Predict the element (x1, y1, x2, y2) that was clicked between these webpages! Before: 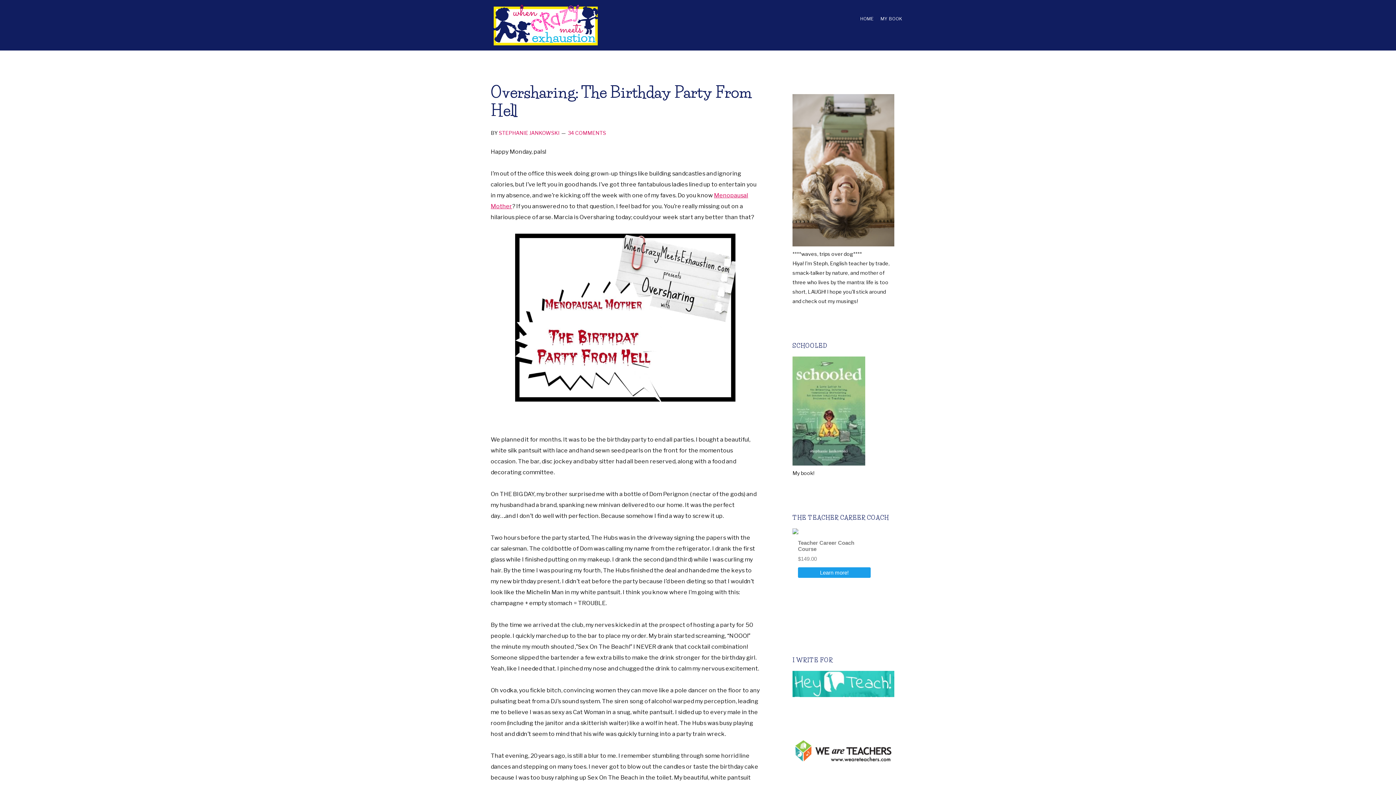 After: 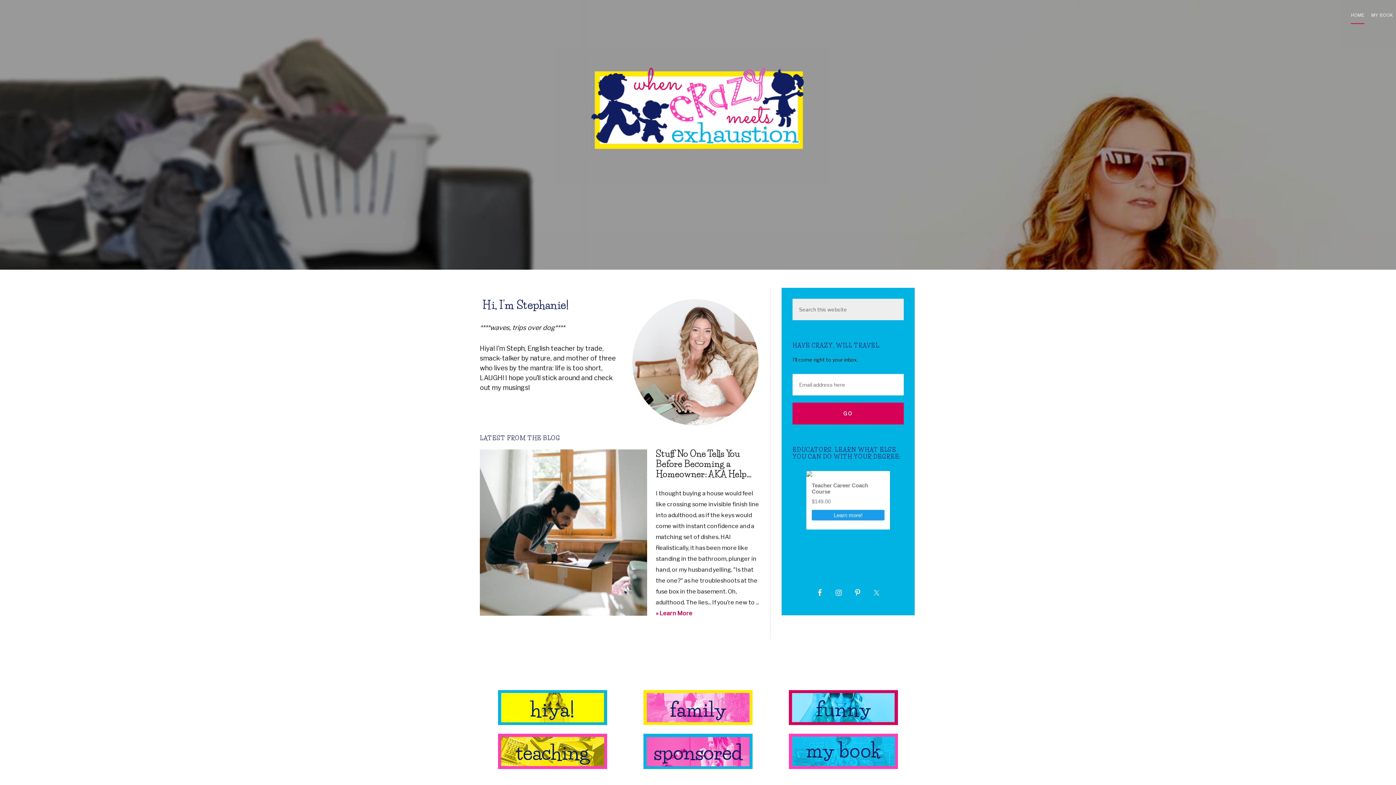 Action: label: STEPHANIE JANKOWSKI bbox: (498, 129, 559, 136)